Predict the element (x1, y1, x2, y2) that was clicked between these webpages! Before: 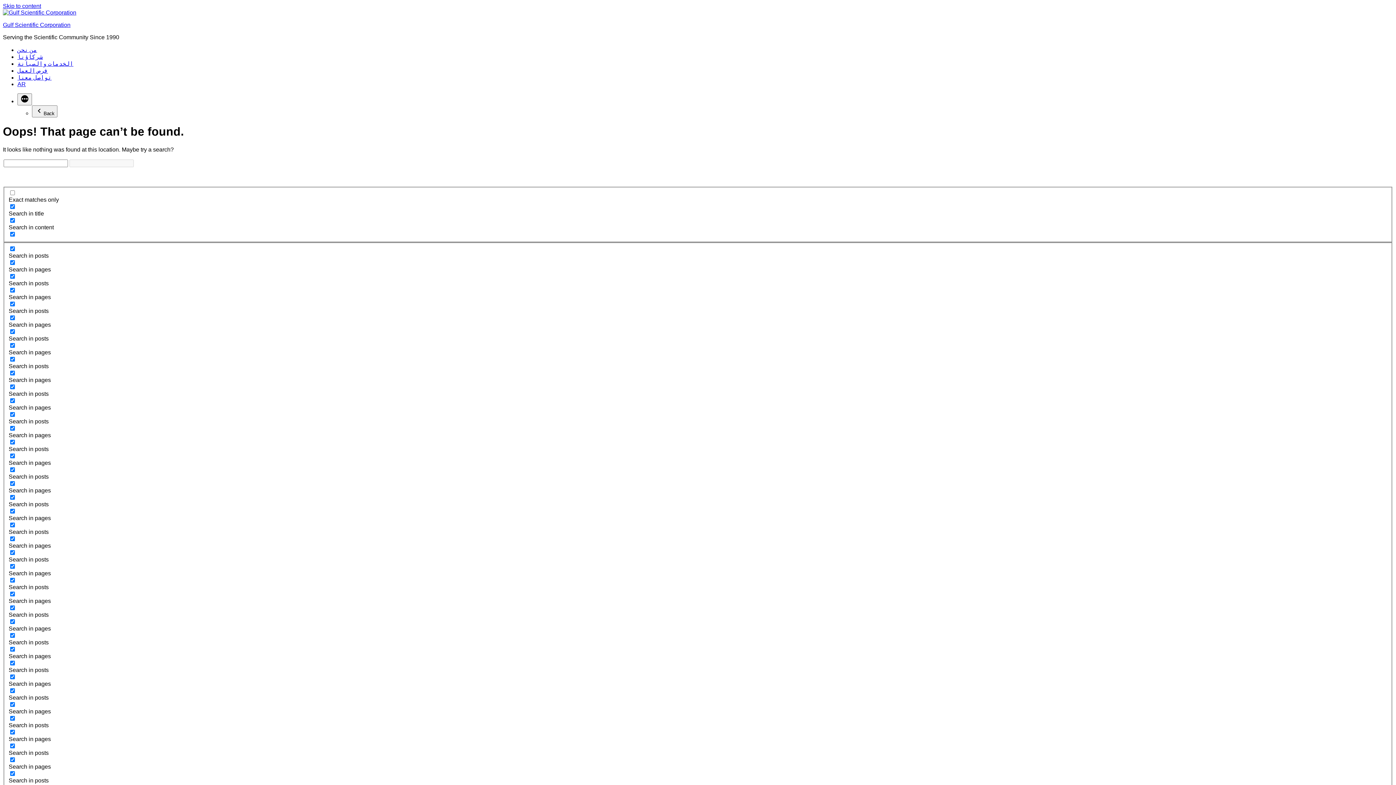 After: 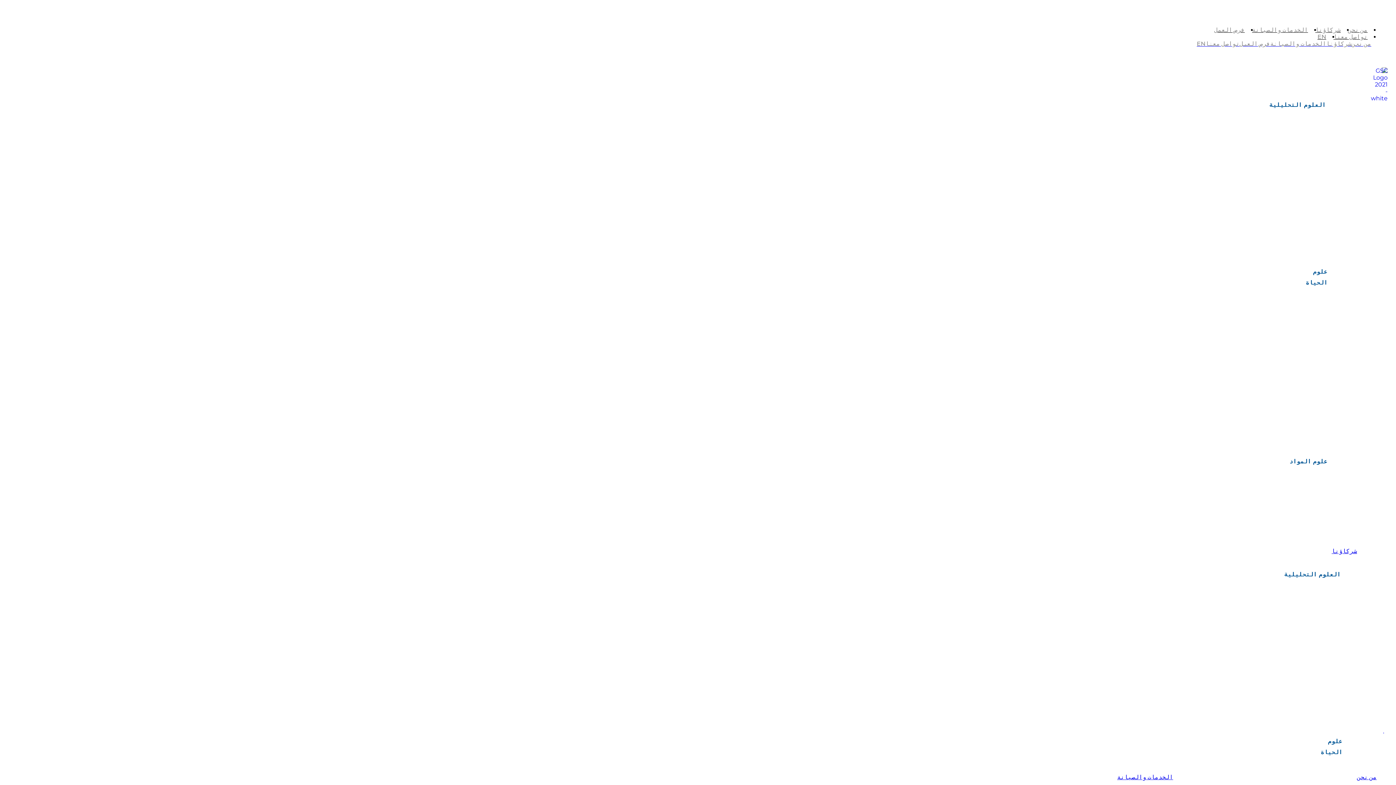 Action: bbox: (17, 53, 42, 60) label: شركاؤنا